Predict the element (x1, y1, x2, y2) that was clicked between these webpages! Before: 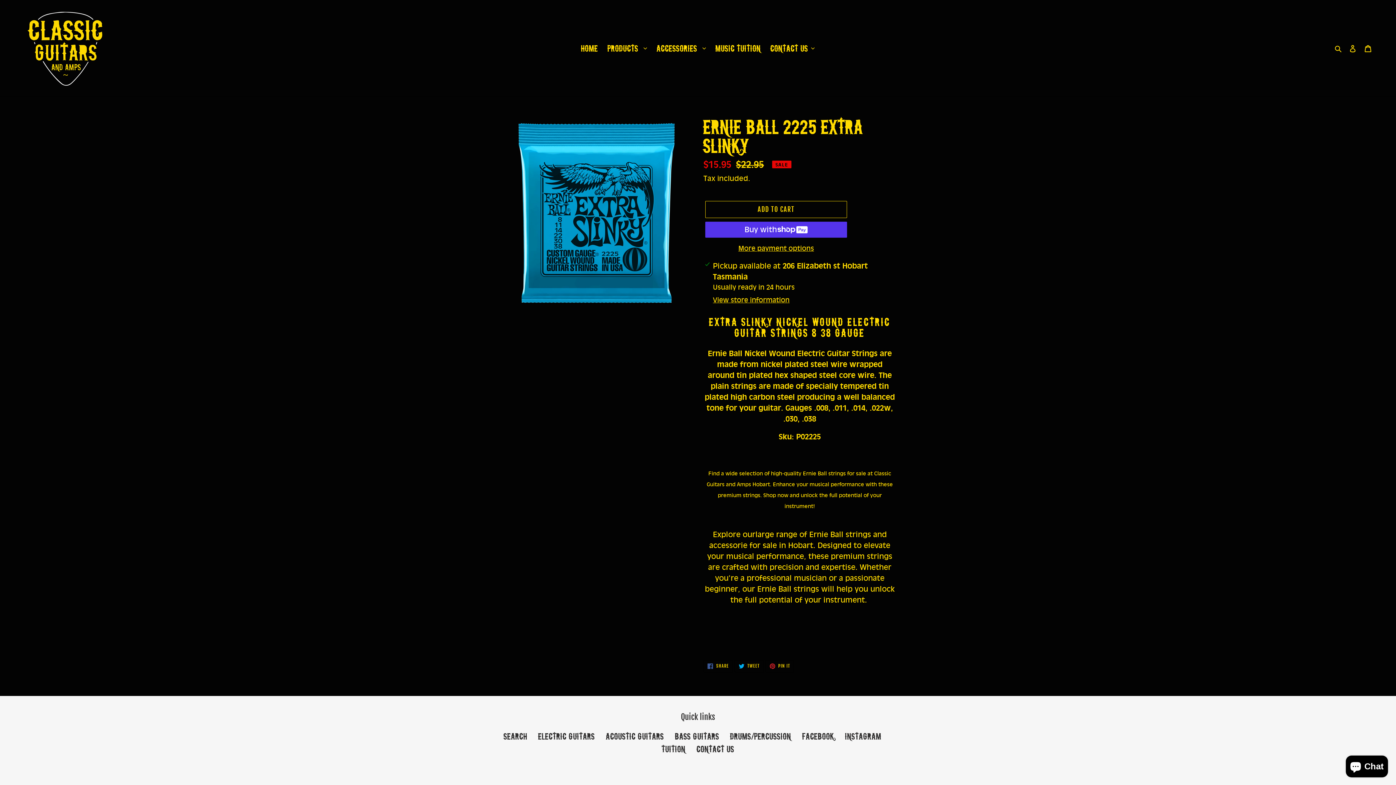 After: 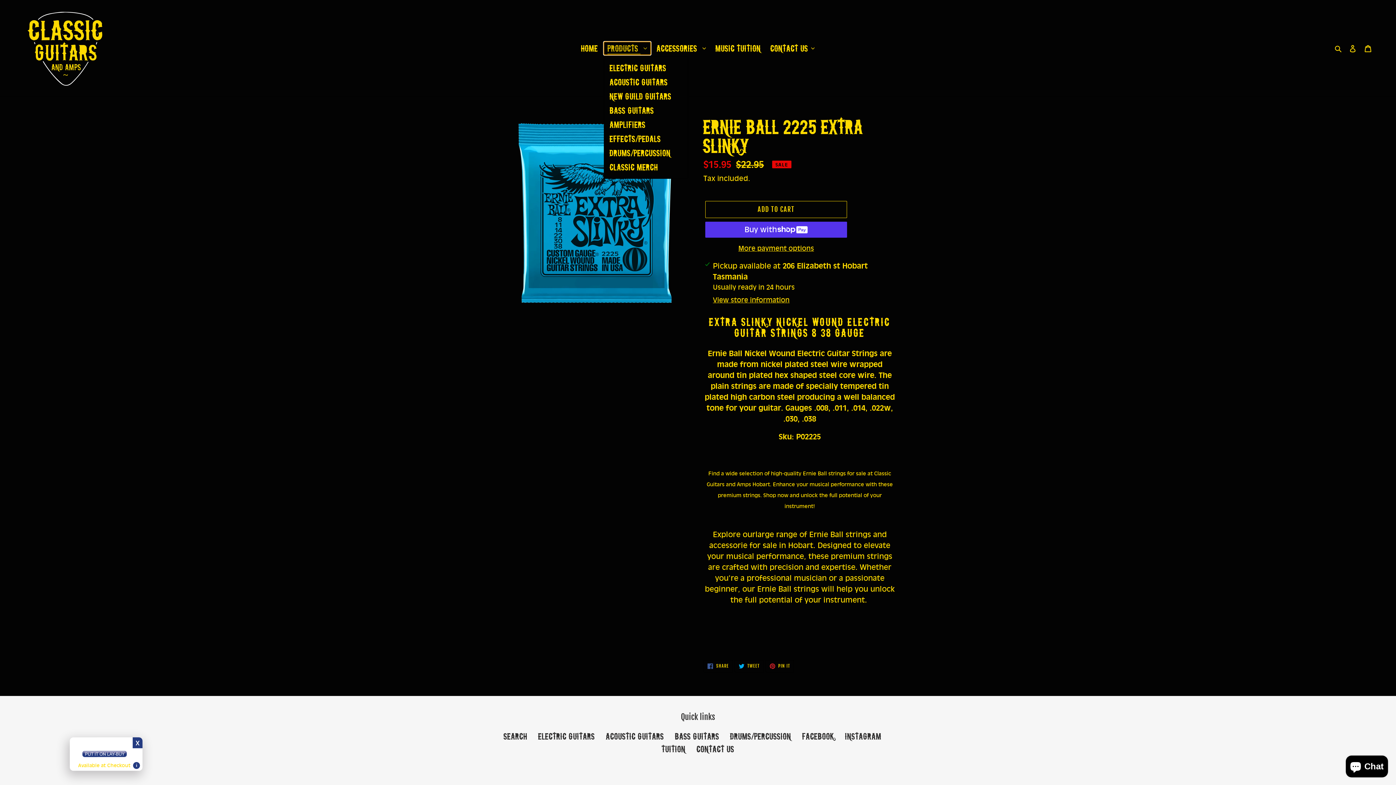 Action: bbox: (604, 41, 650, 54) label: Products 